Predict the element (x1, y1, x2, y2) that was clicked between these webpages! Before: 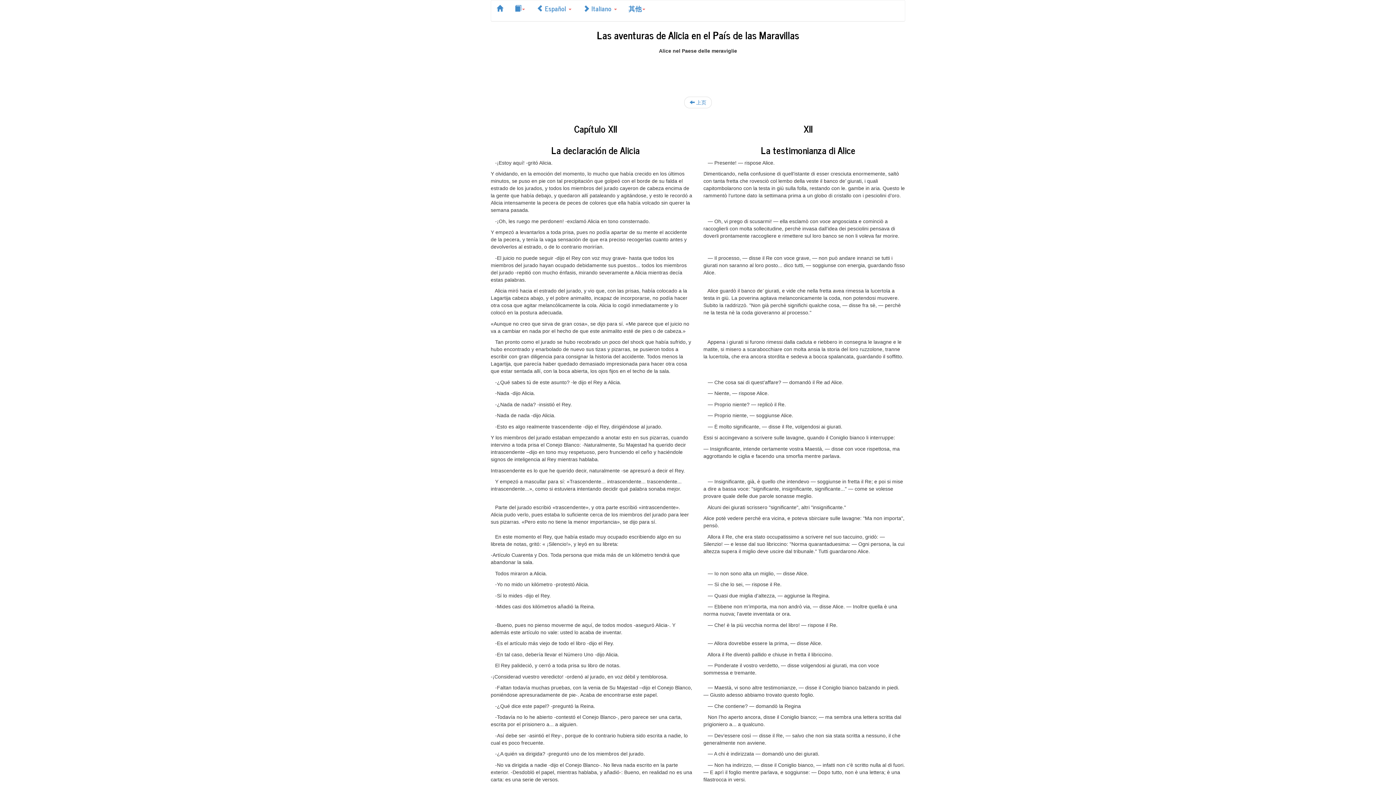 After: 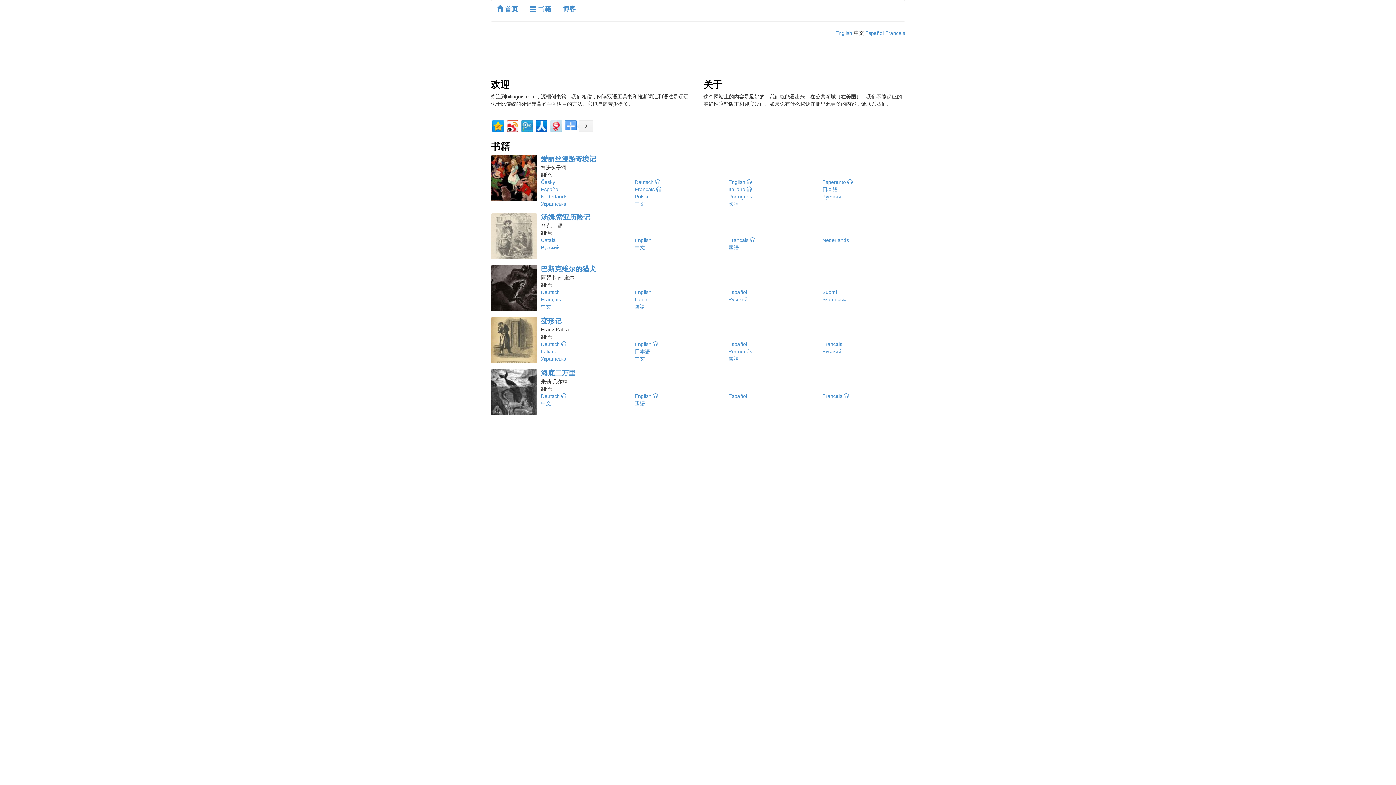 Action: bbox: (491, 0, 508, 16)